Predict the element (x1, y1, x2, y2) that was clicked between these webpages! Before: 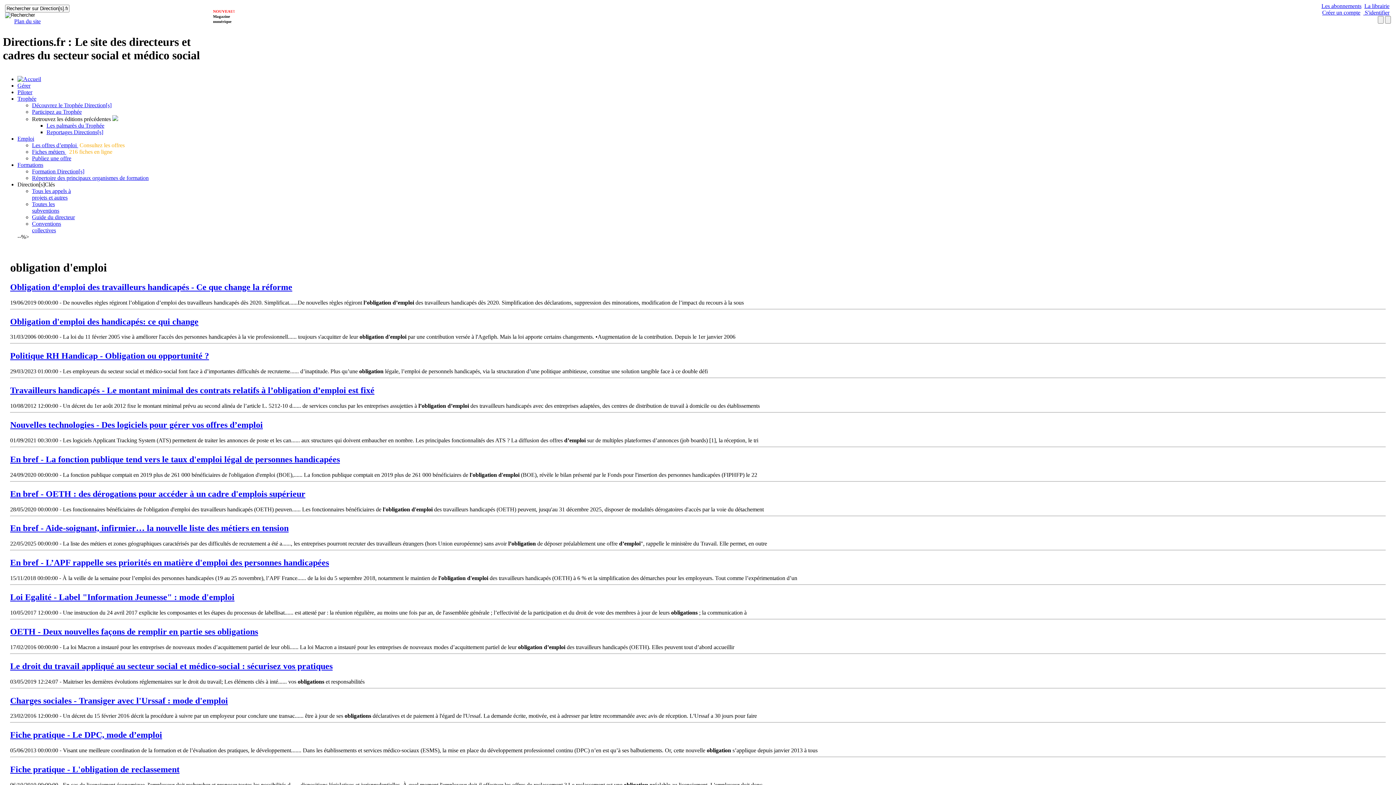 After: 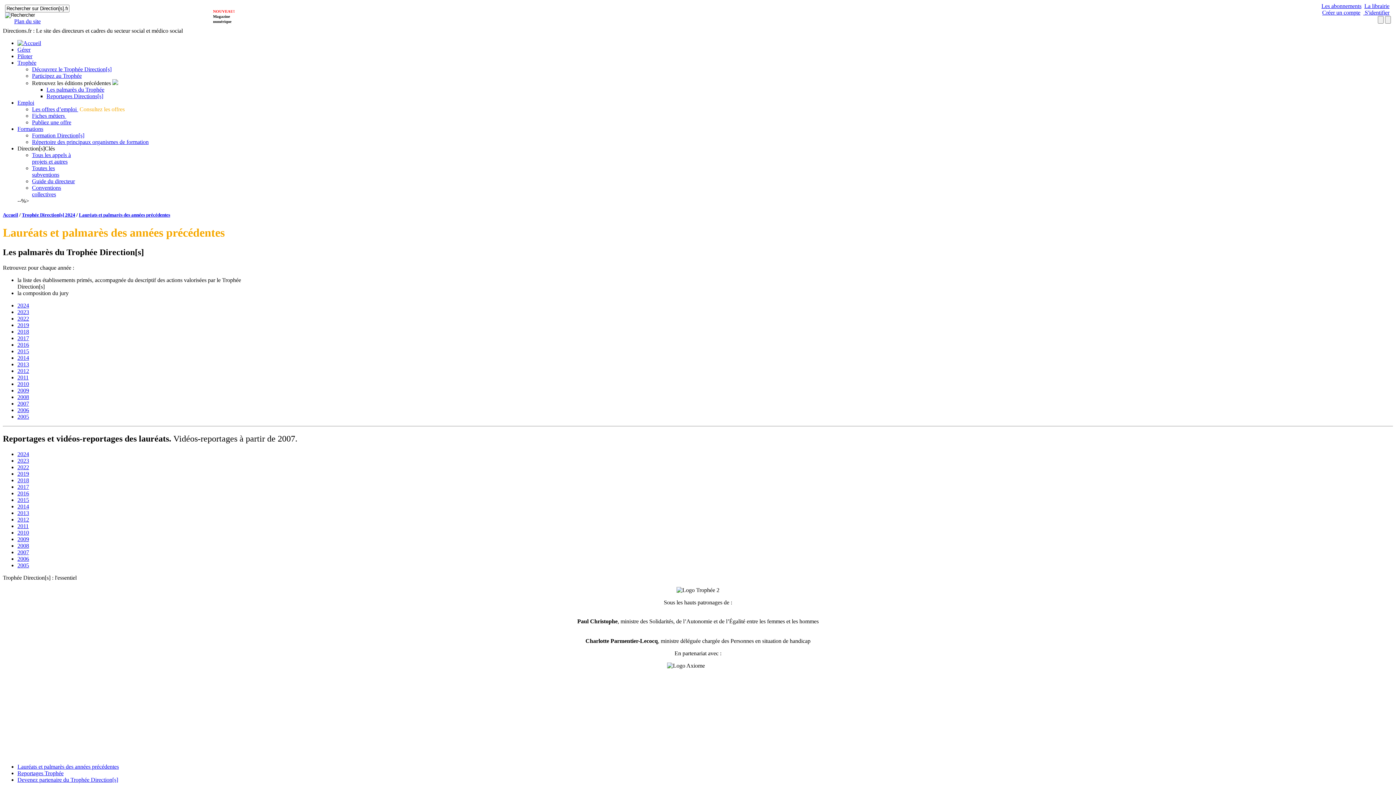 Action: bbox: (46, 122, 104, 128) label: Les palmarès du Trophée